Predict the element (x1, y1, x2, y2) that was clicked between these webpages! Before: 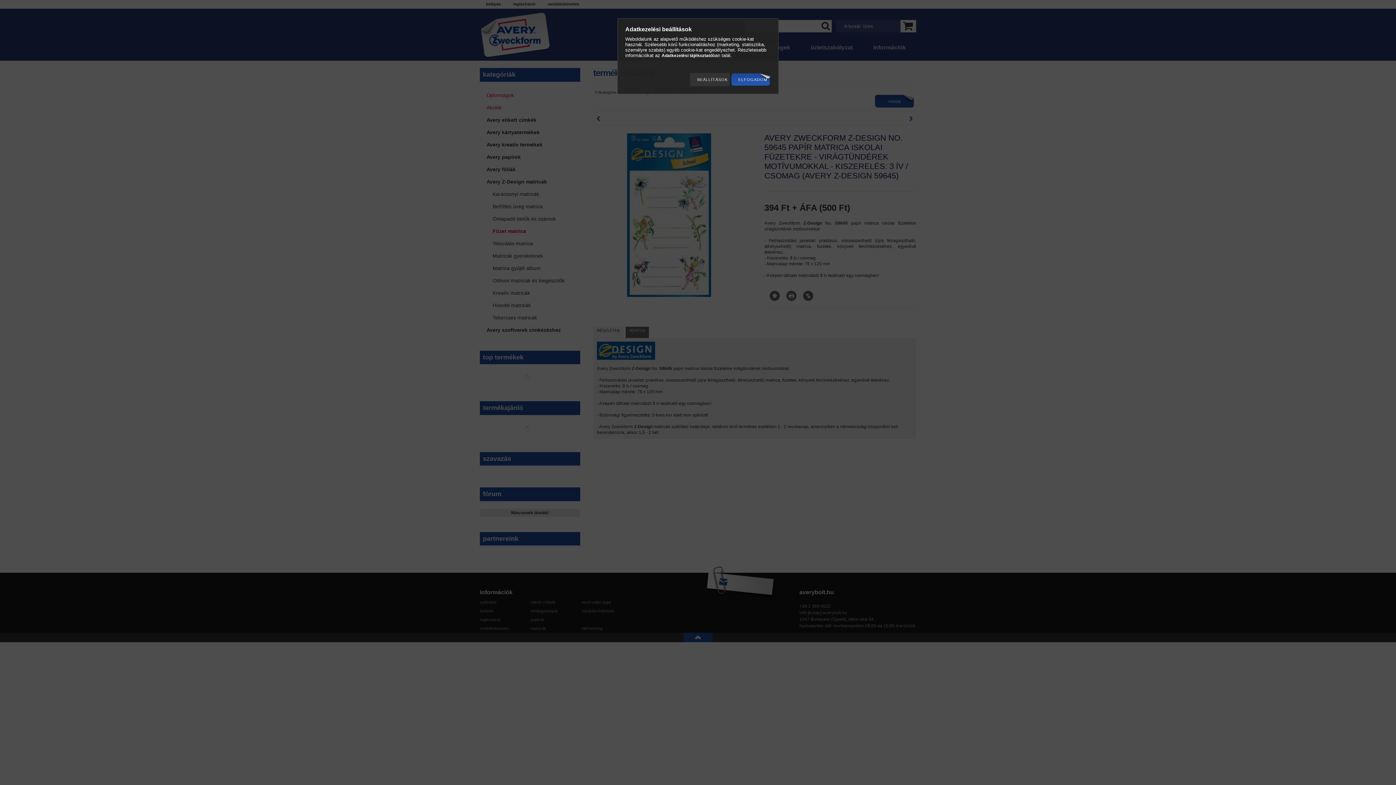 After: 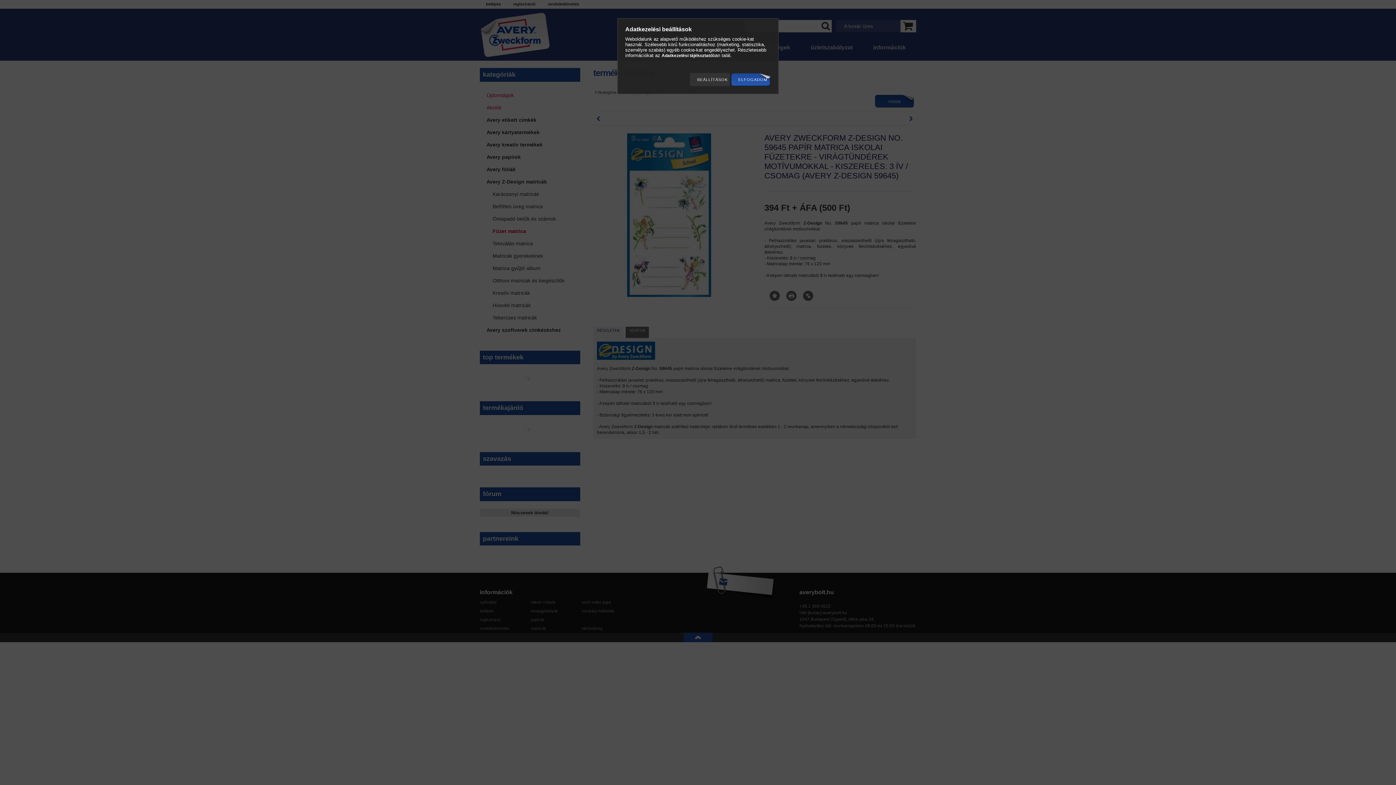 Action: bbox: (661, 53, 712, 58) label: Adatkezelési tájékoztató